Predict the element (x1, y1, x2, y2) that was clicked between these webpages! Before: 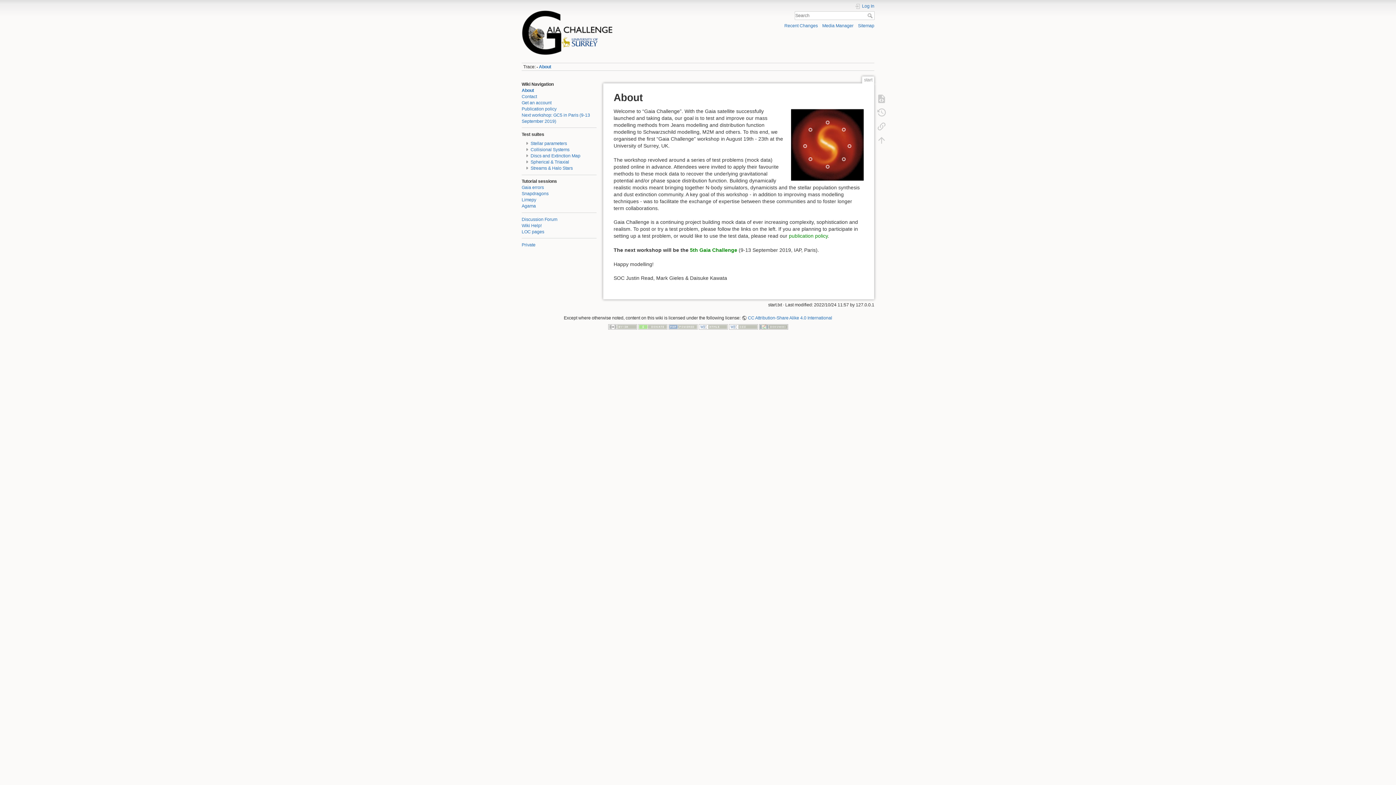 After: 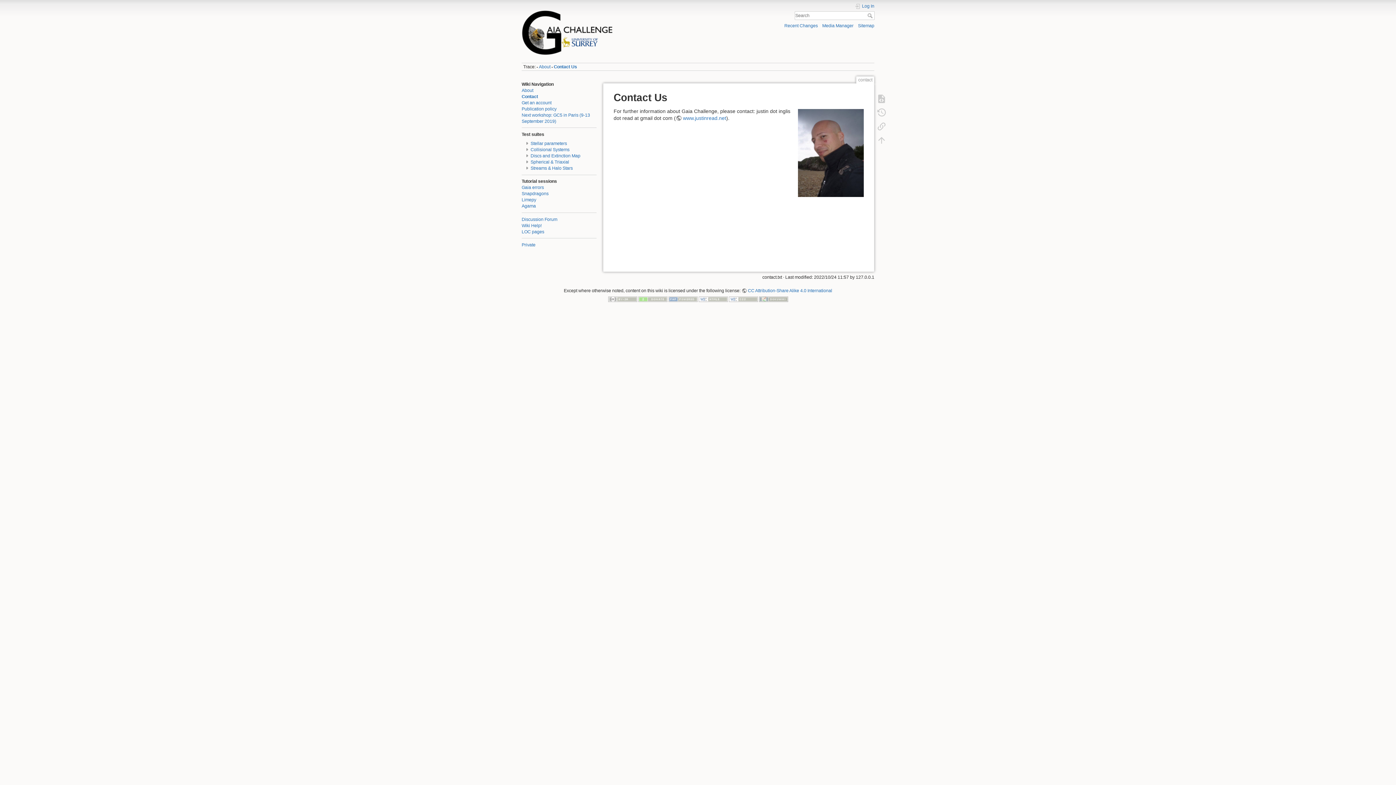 Action: bbox: (521, 94, 537, 99) label: Contact